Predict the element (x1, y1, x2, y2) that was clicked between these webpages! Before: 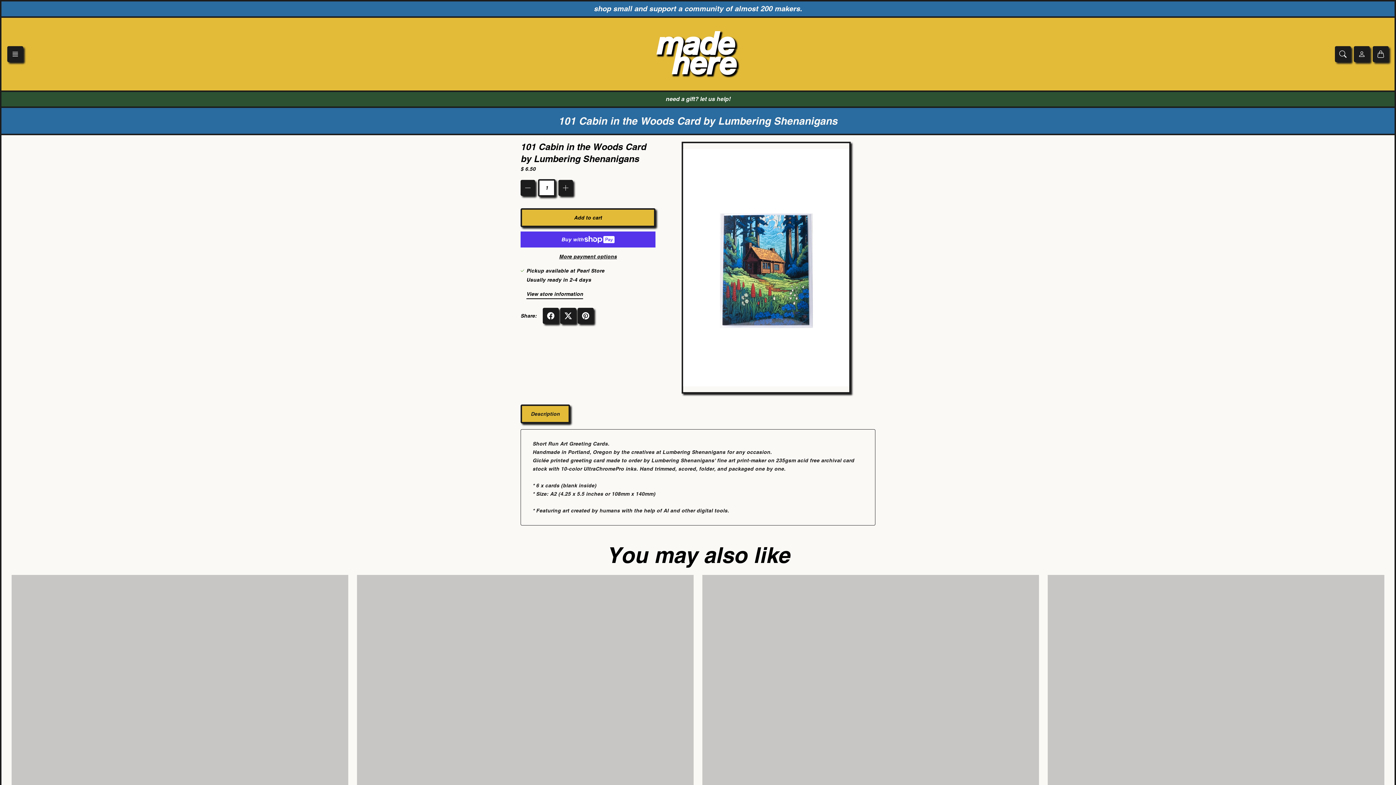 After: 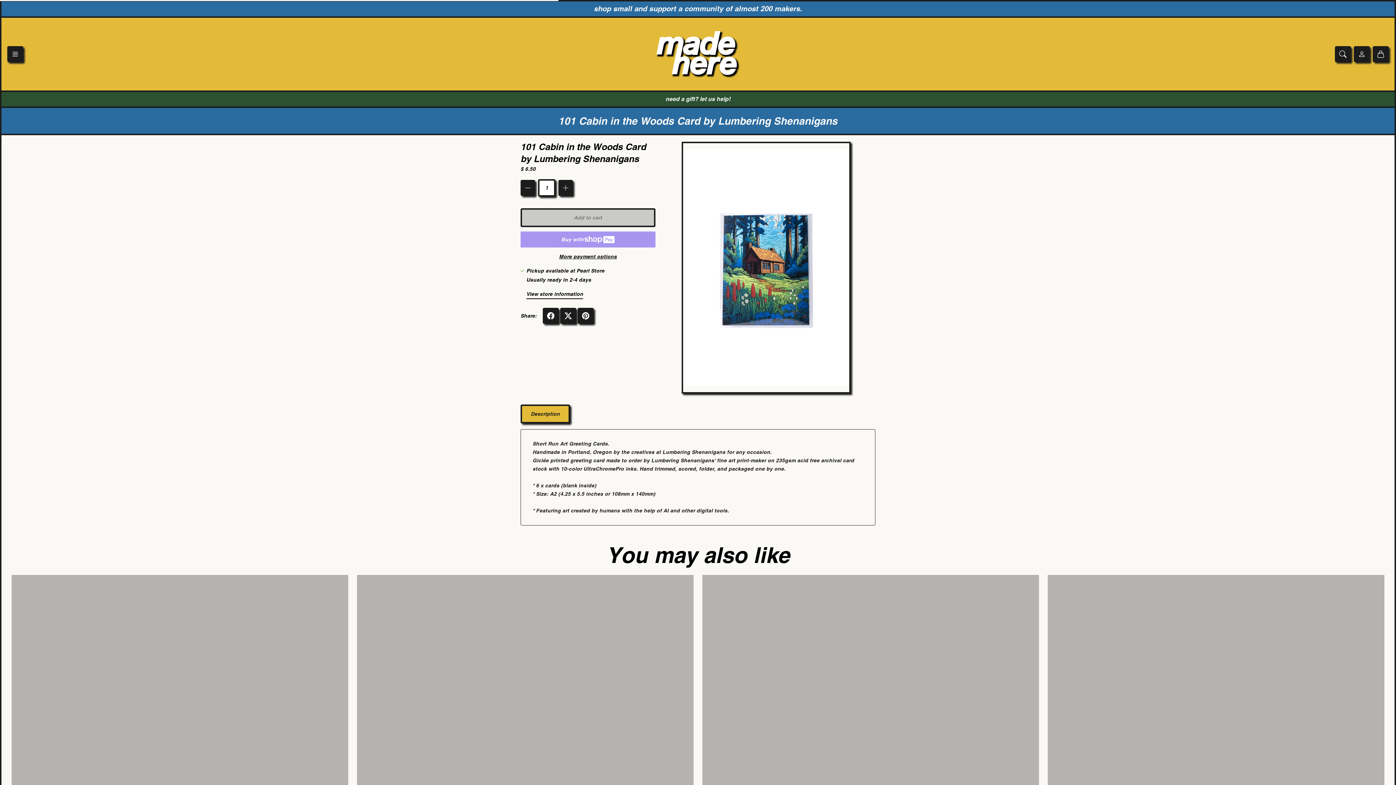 Action: bbox: (520, 208, 655, 227) label: Add to cart